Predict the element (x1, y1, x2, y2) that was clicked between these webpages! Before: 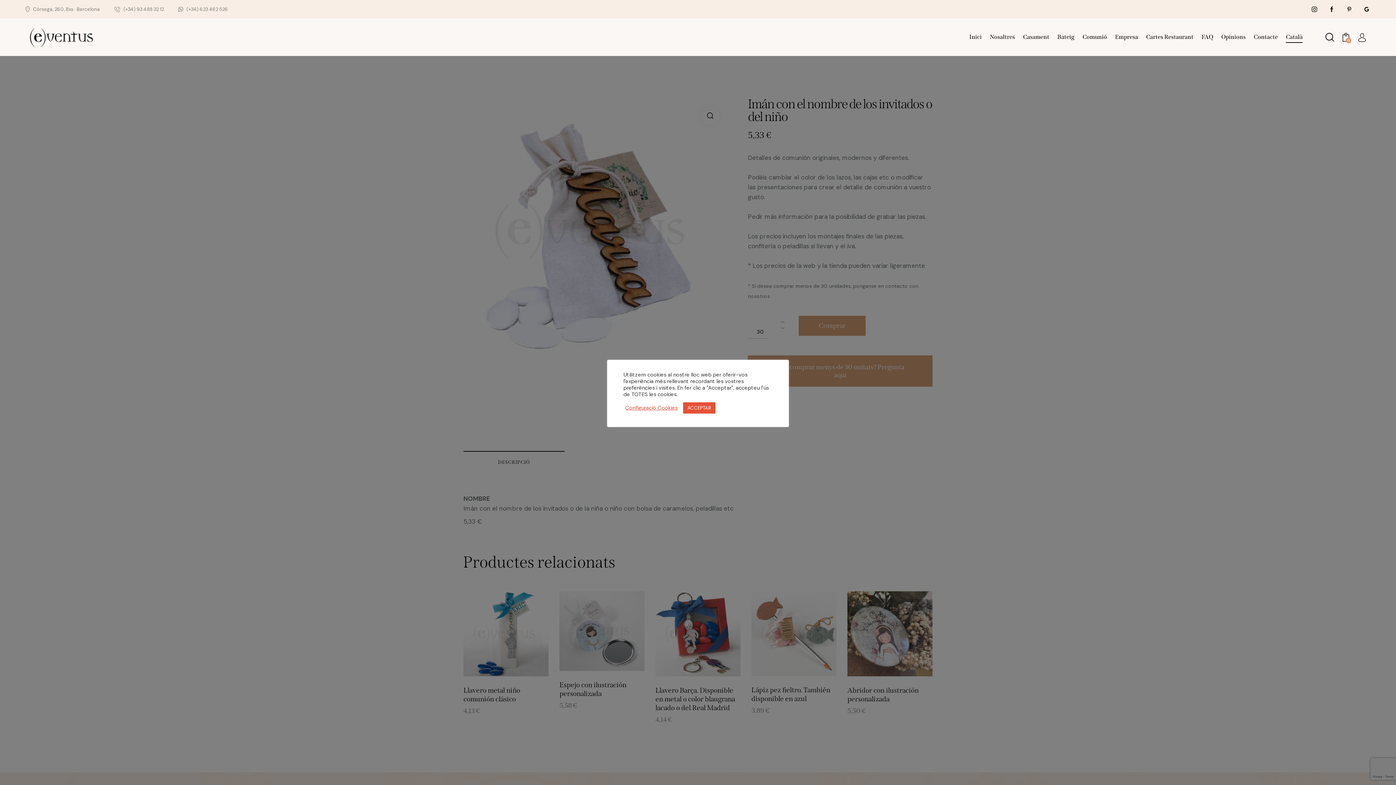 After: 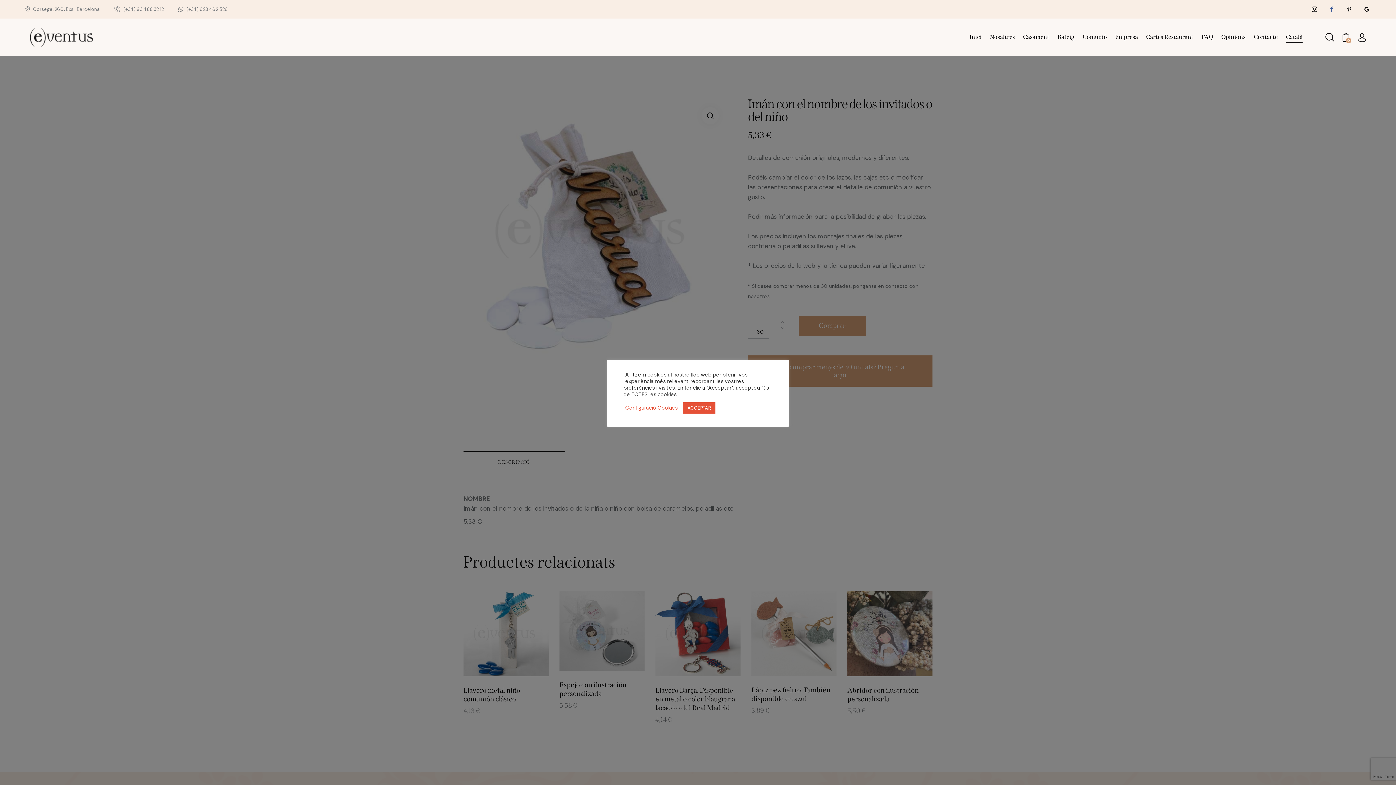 Action: bbox: (1325, 2, 1339, 16)